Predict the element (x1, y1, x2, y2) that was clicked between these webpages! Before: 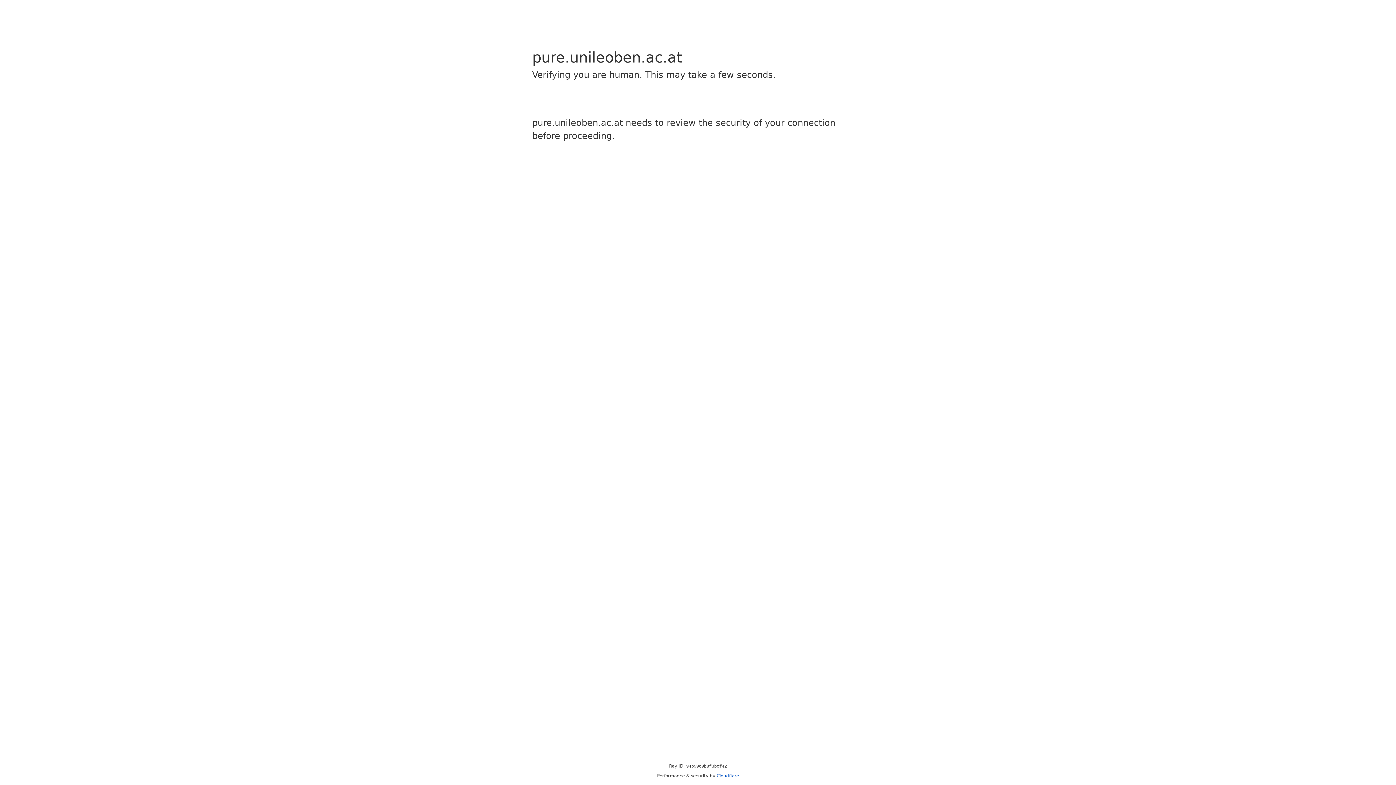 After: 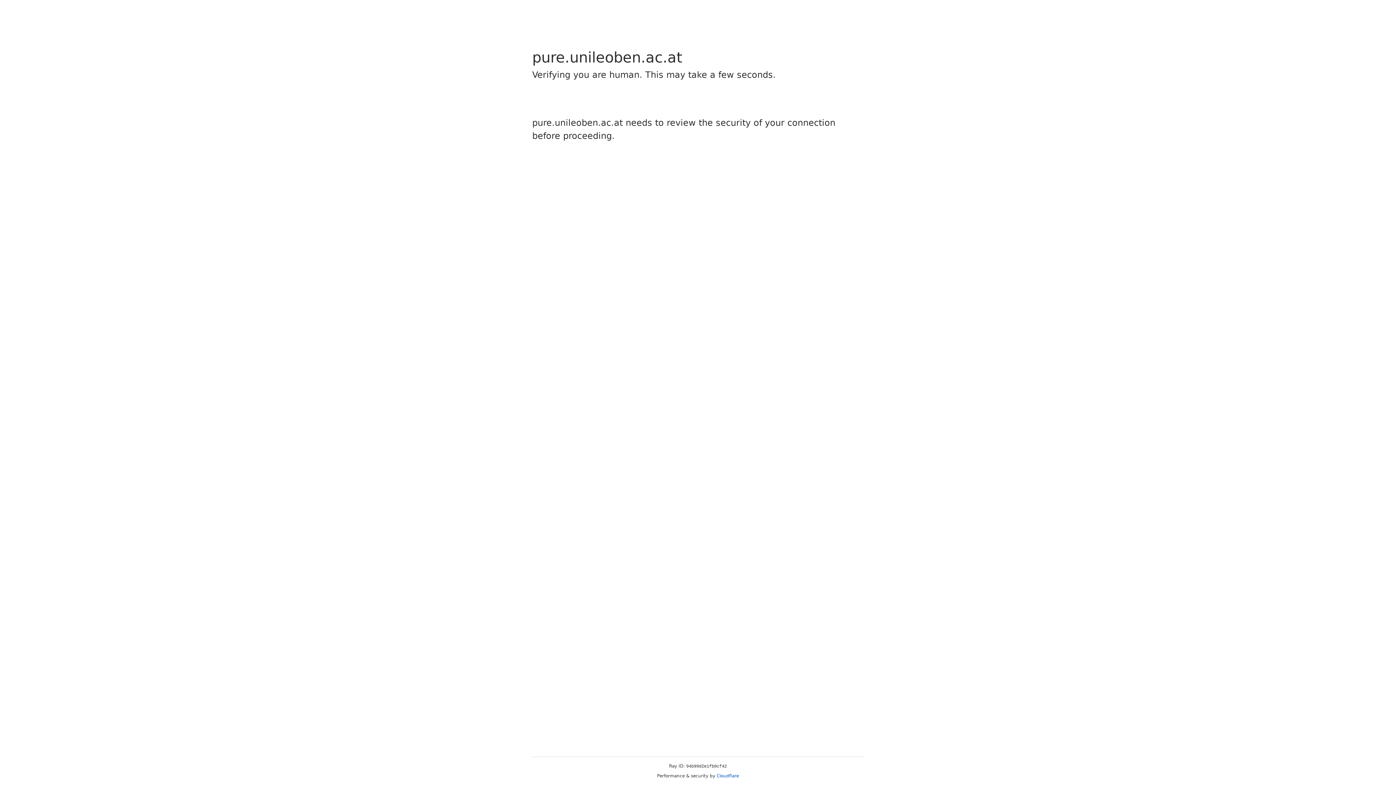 Action: bbox: (716, 773, 739, 778) label: Cloudflare